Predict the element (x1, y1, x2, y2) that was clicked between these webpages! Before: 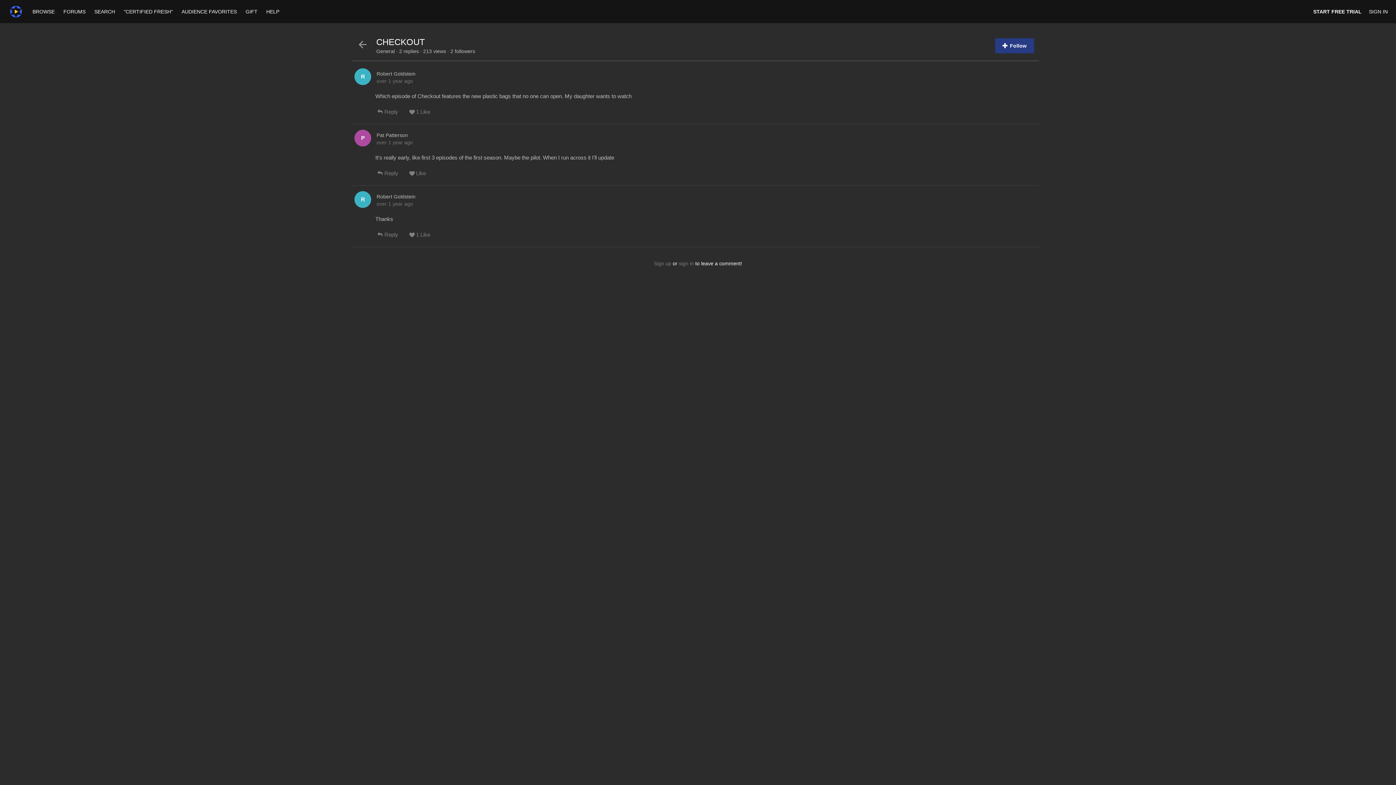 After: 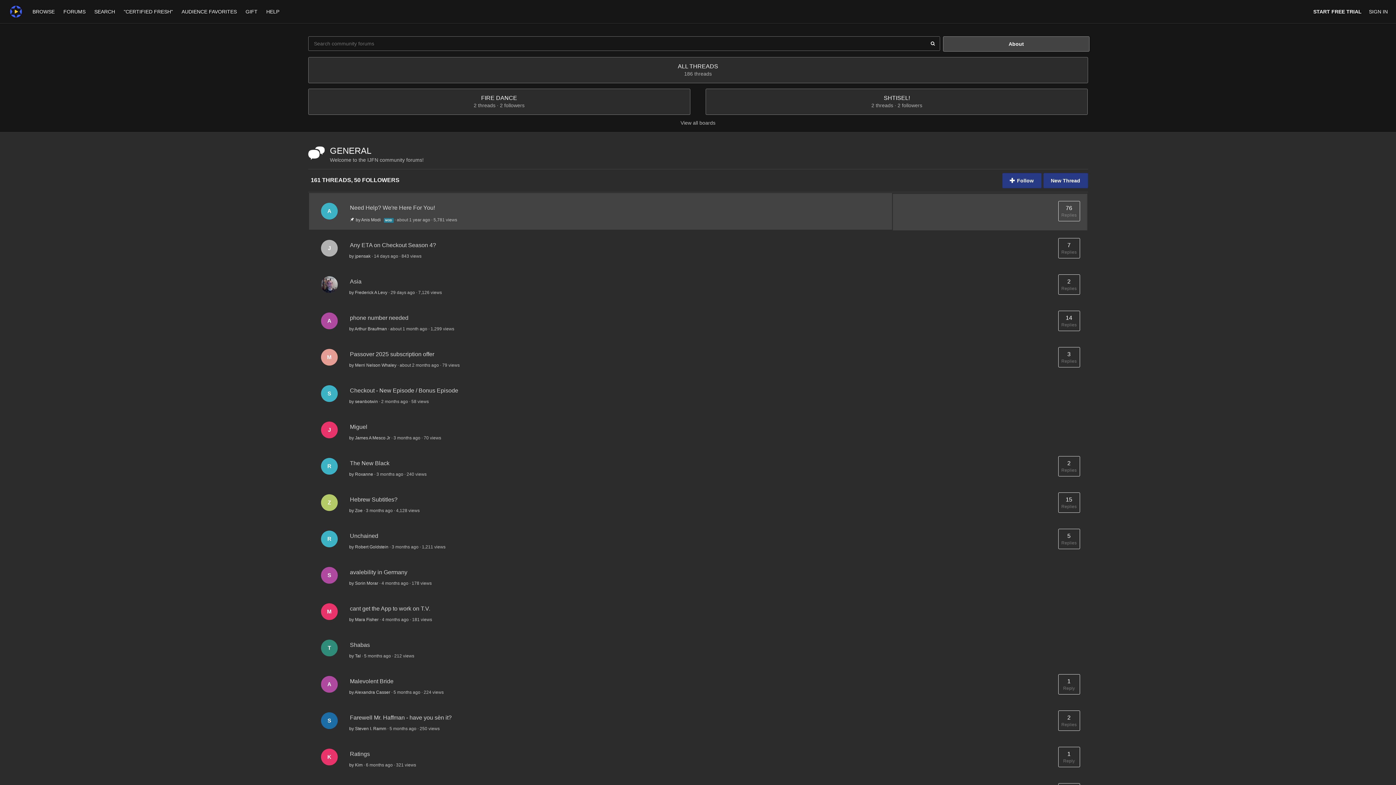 Action: bbox: (354, 40, 370, 50)